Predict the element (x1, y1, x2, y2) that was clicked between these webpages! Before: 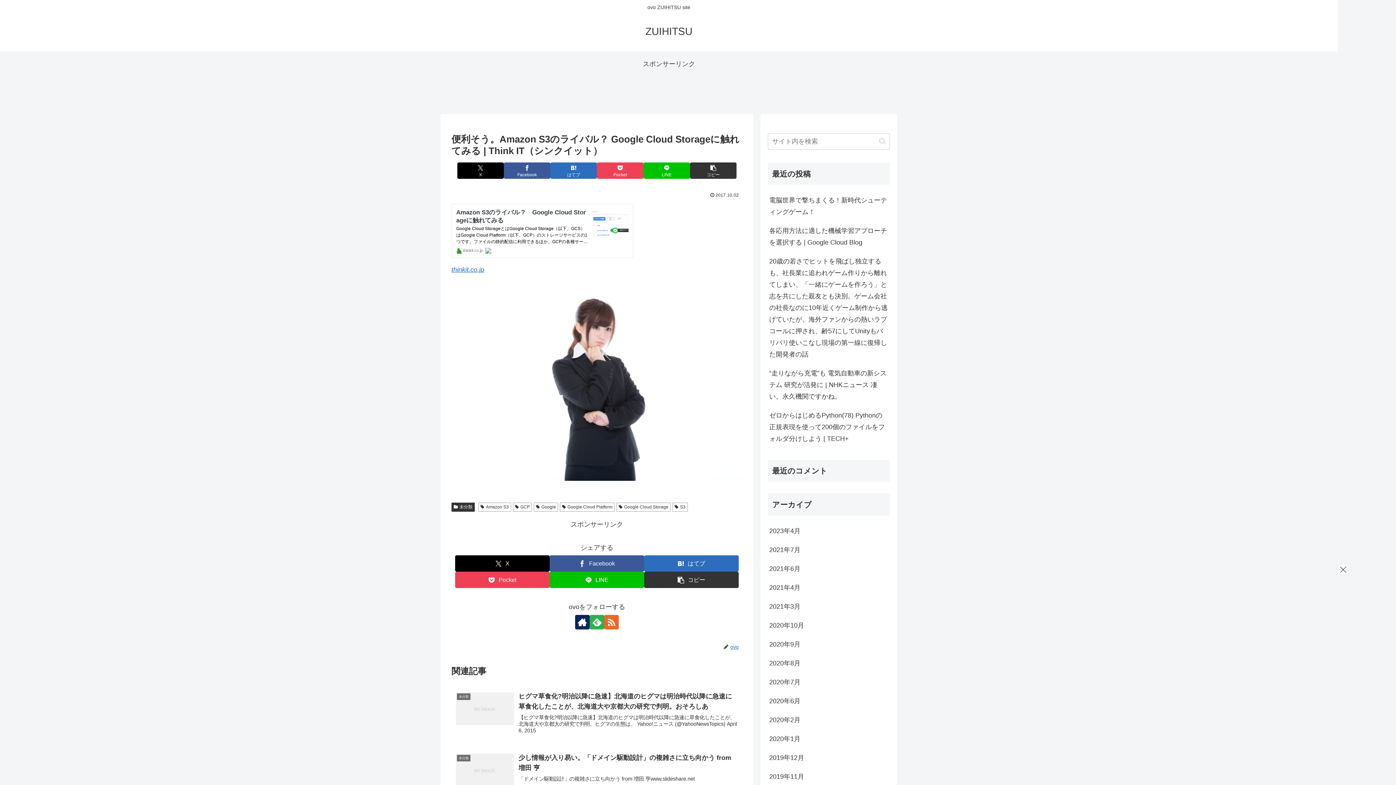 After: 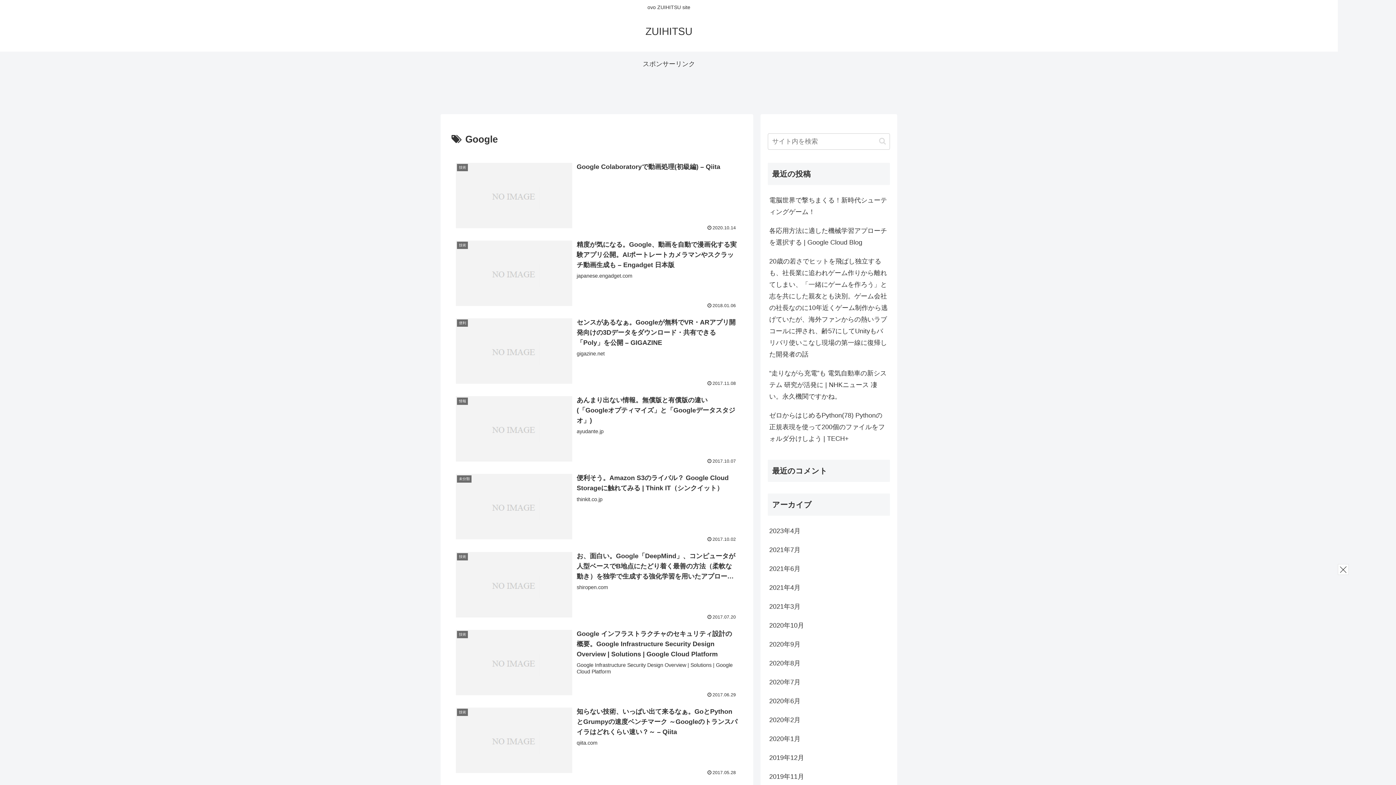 Action: label: Google bbox: (533, 502, 558, 511)